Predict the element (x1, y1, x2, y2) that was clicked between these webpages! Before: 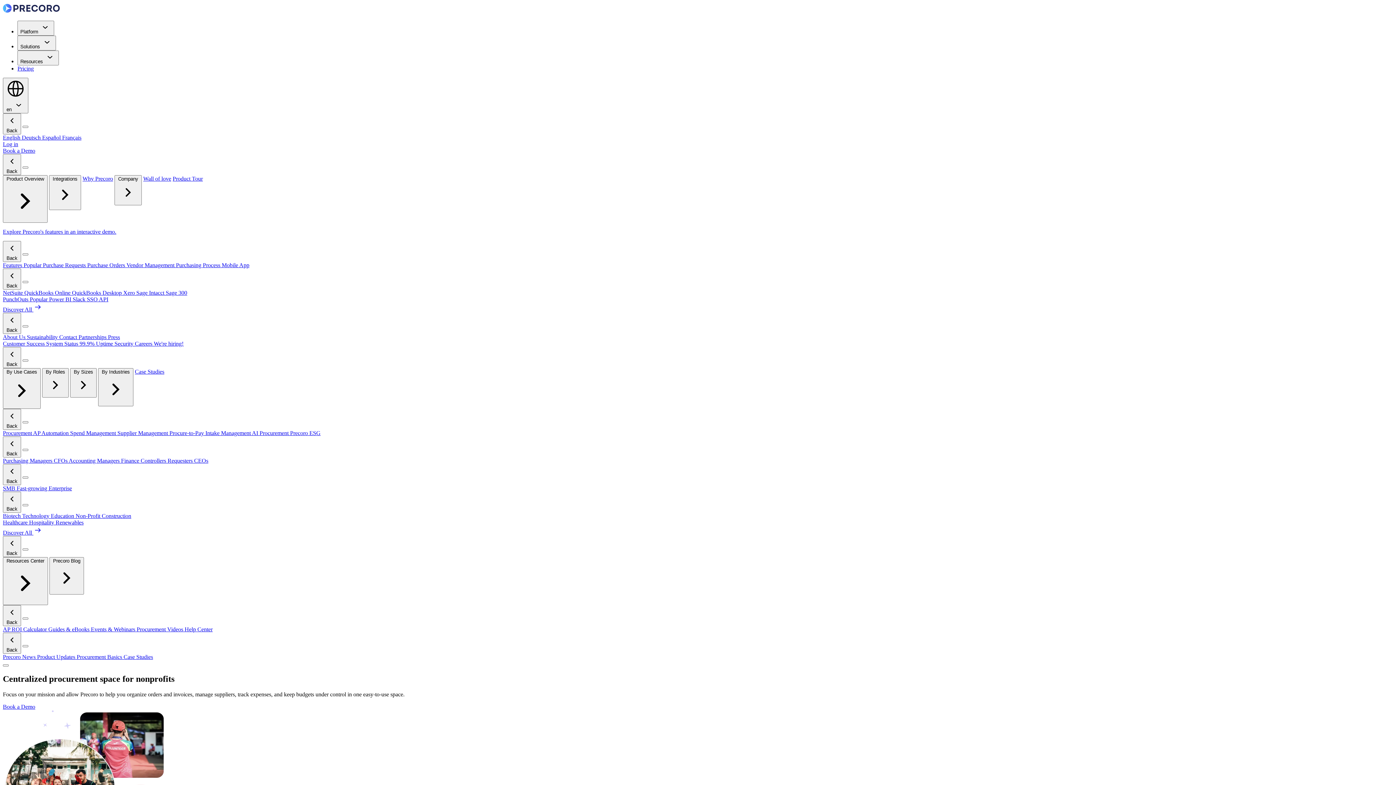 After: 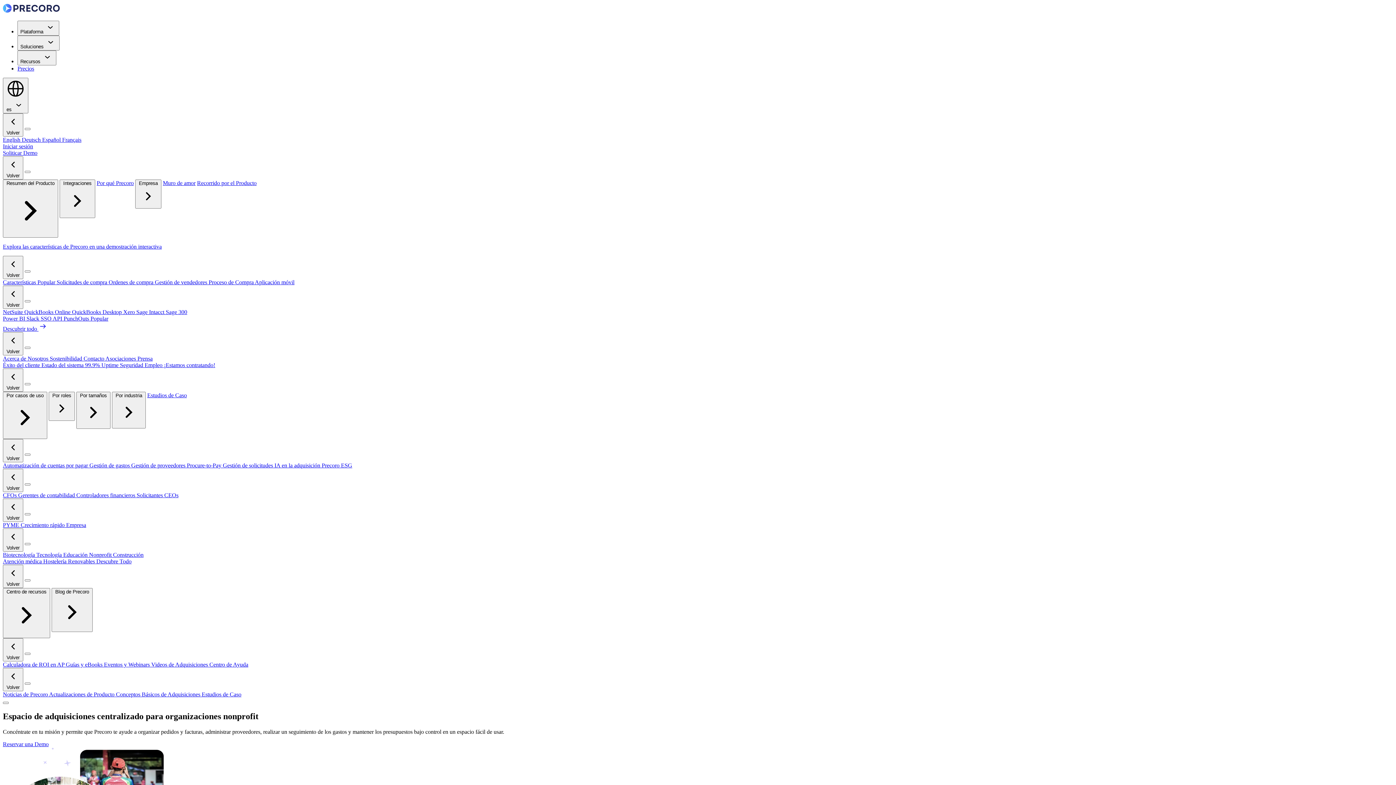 Action: label: Español  bbox: (42, 134, 62, 140)